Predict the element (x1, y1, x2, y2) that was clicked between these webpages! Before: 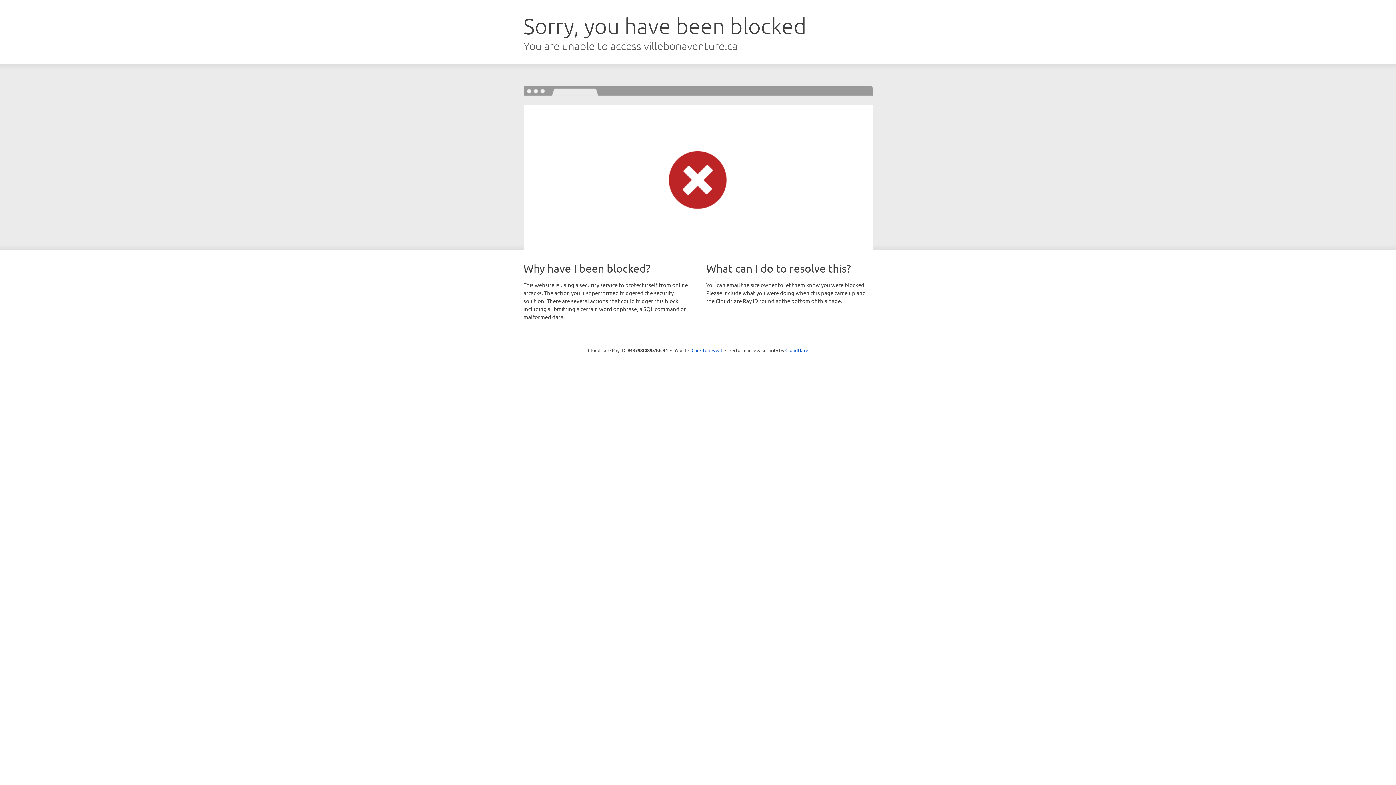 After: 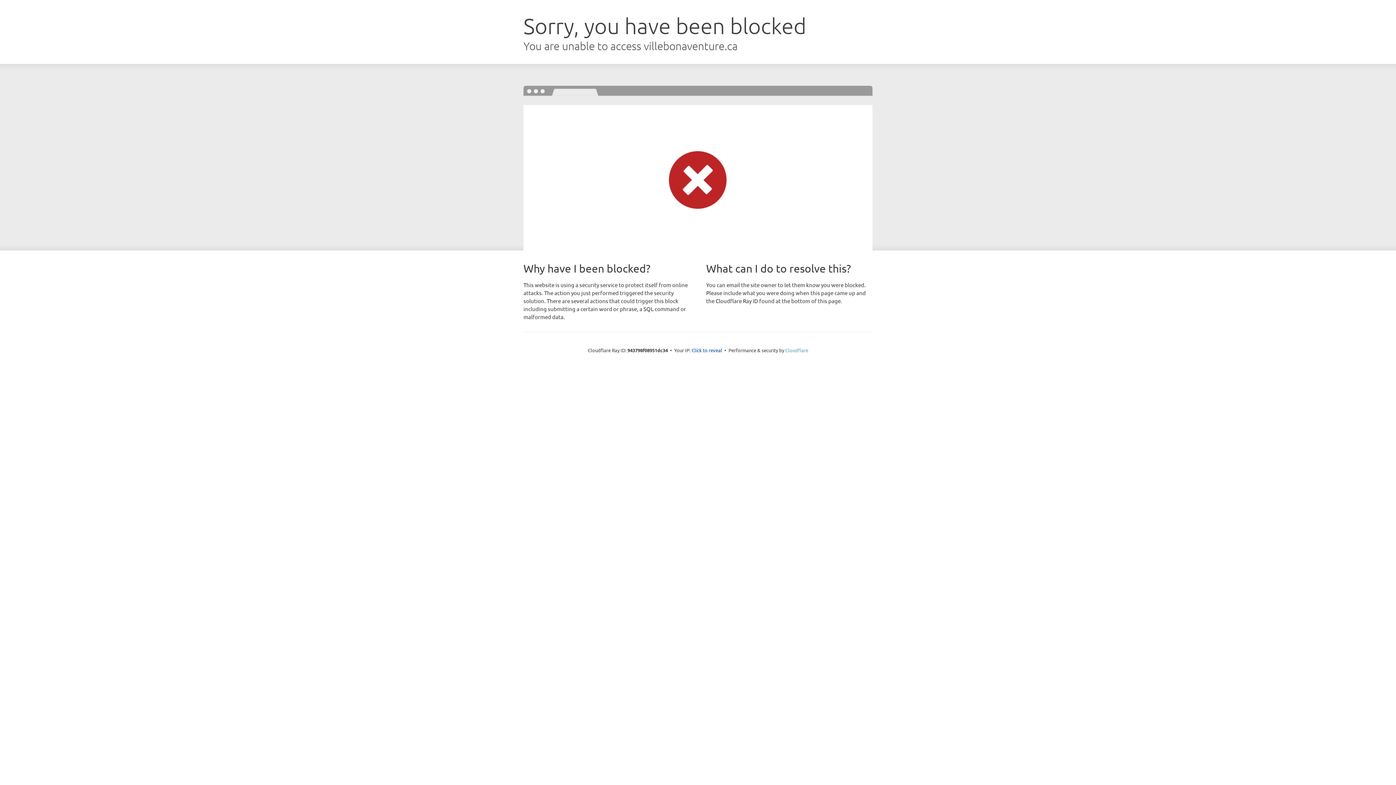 Action: label: Cloudflare bbox: (785, 347, 808, 353)